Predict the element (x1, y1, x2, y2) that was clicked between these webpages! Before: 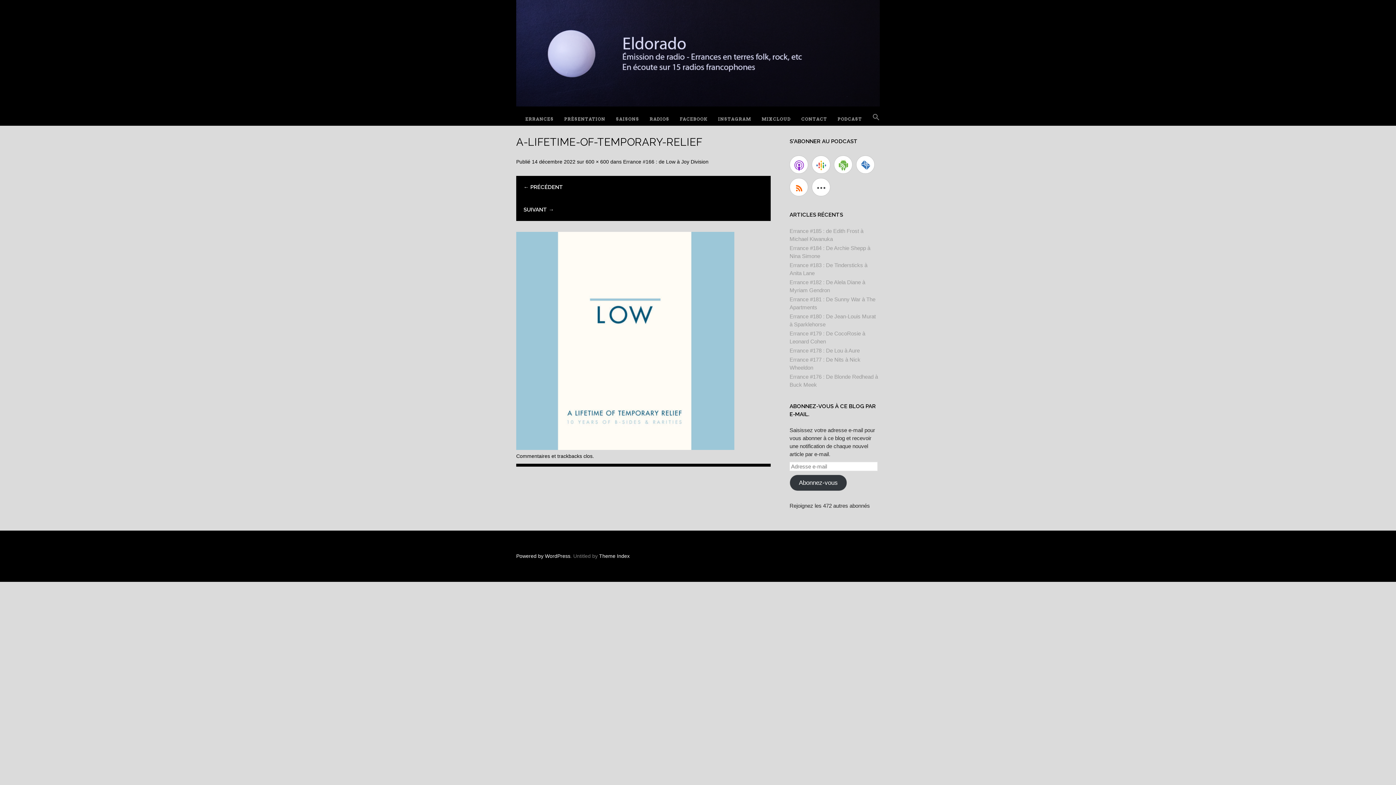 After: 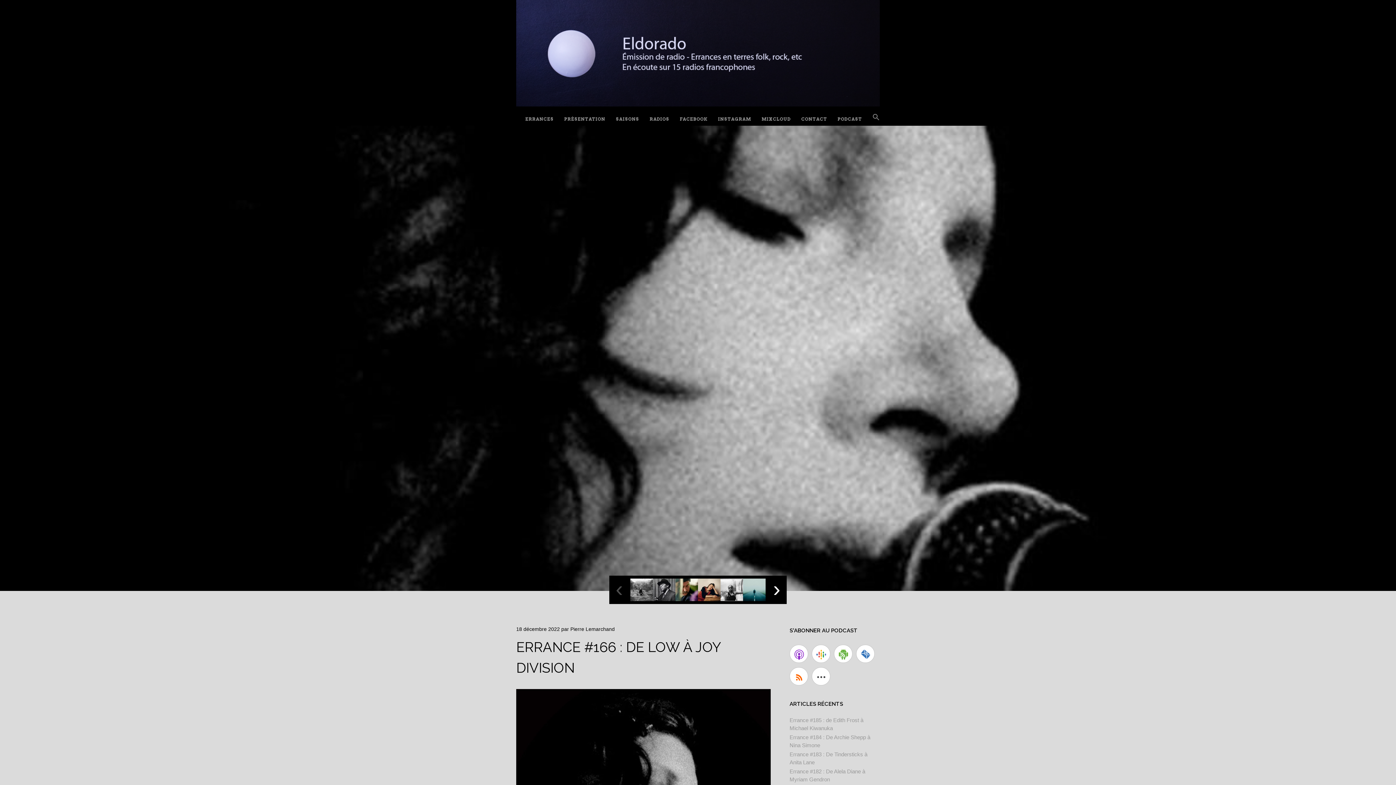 Action: bbox: (623, 158, 708, 164) label: Errance #166 : de Low à Joy Division